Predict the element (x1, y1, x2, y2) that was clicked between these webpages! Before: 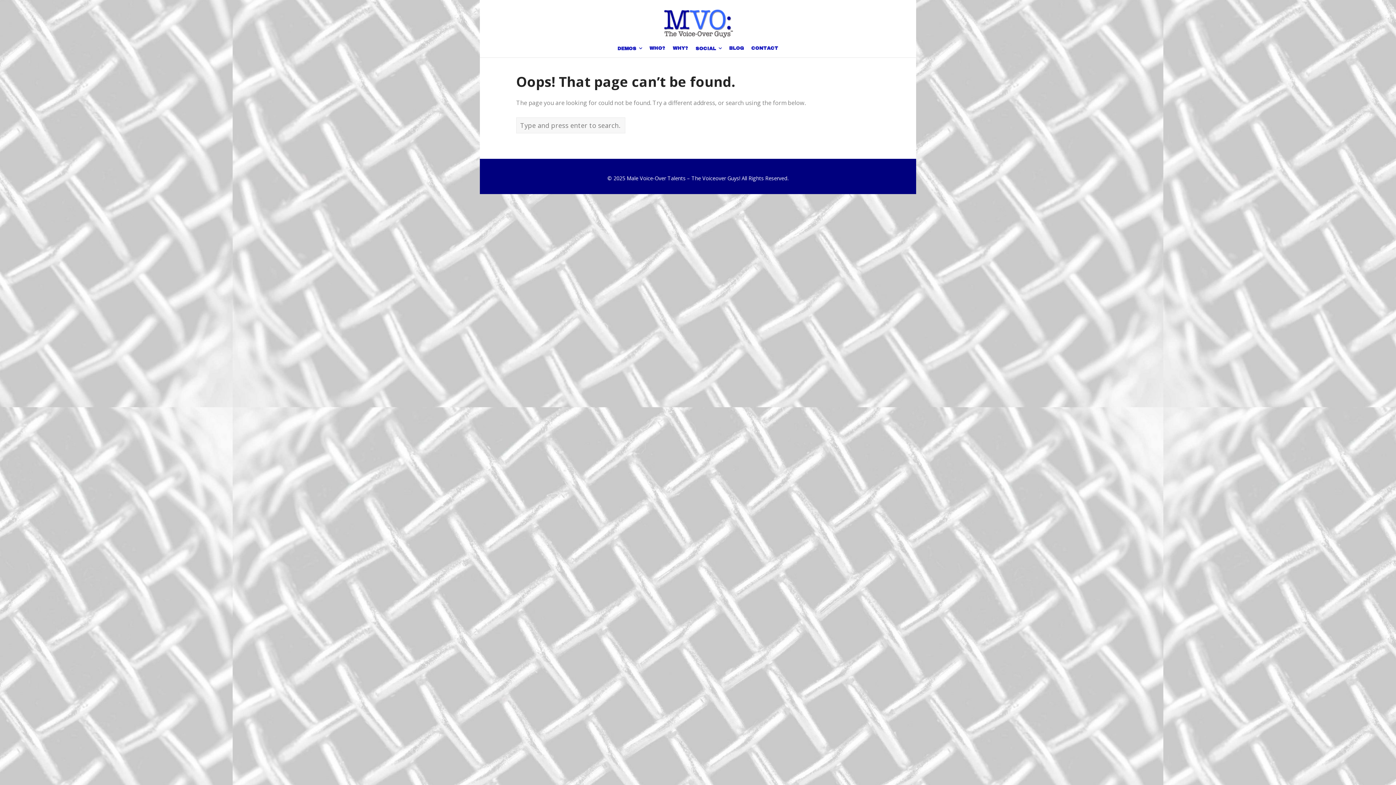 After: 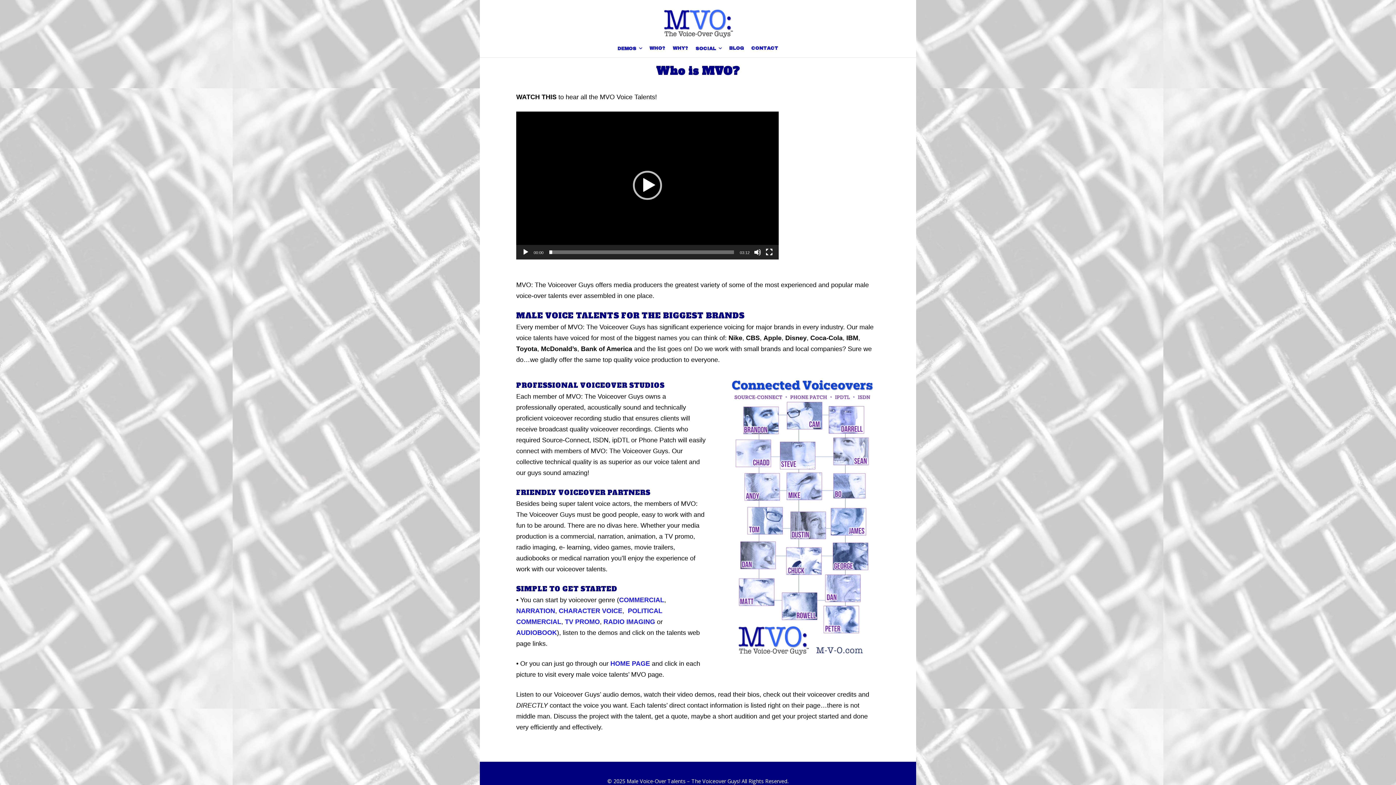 Action: label: WHO? bbox: (646, 39, 669, 57)